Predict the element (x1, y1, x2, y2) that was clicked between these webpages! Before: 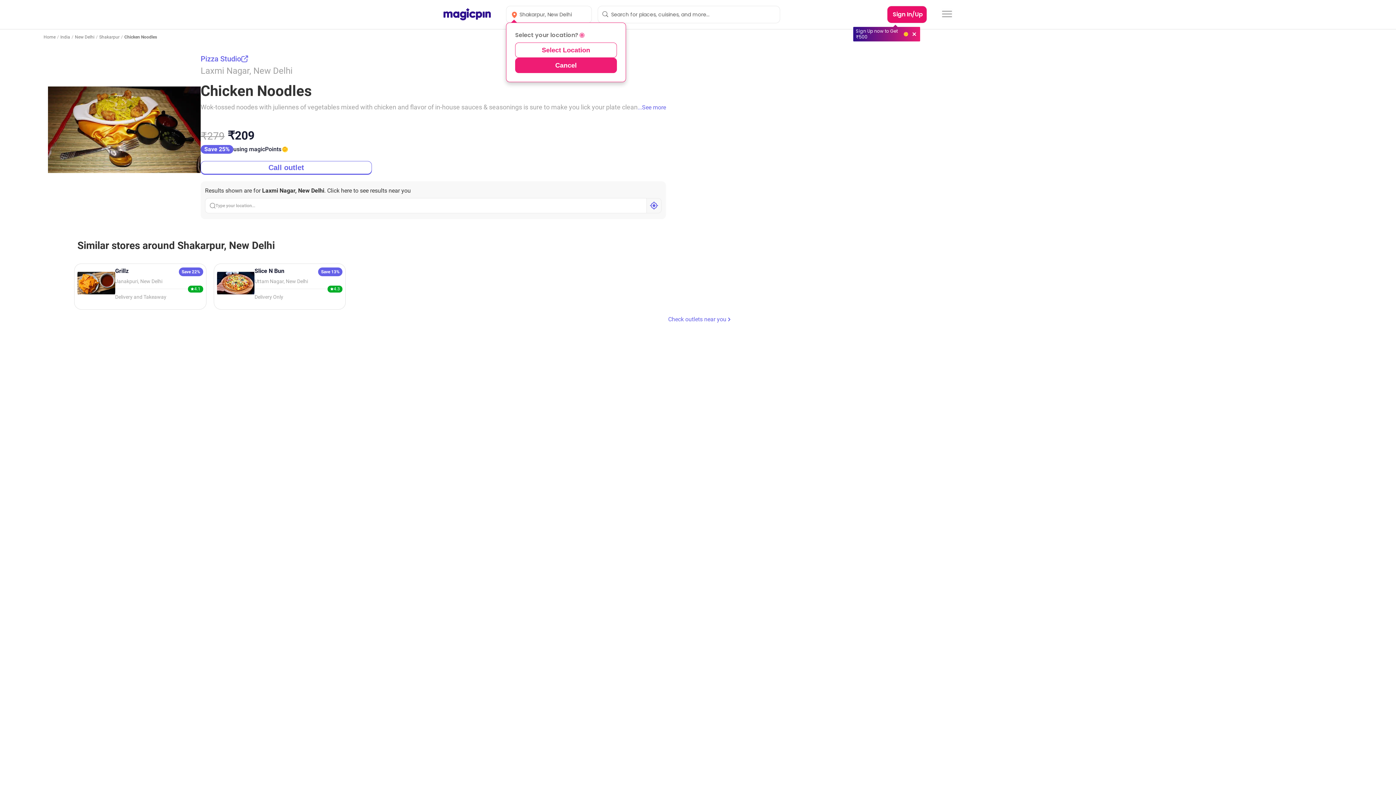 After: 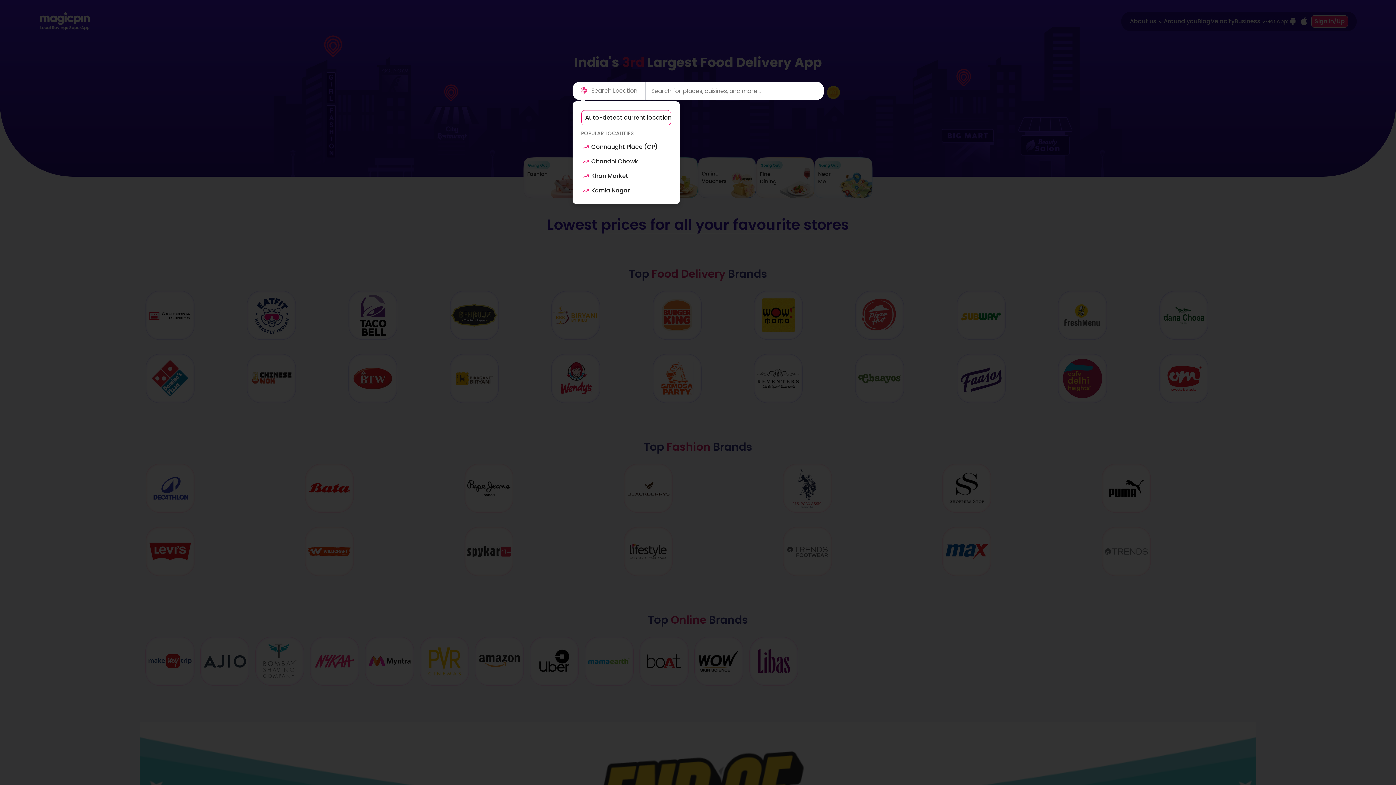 Action: bbox: (443, 14, 490, 22)